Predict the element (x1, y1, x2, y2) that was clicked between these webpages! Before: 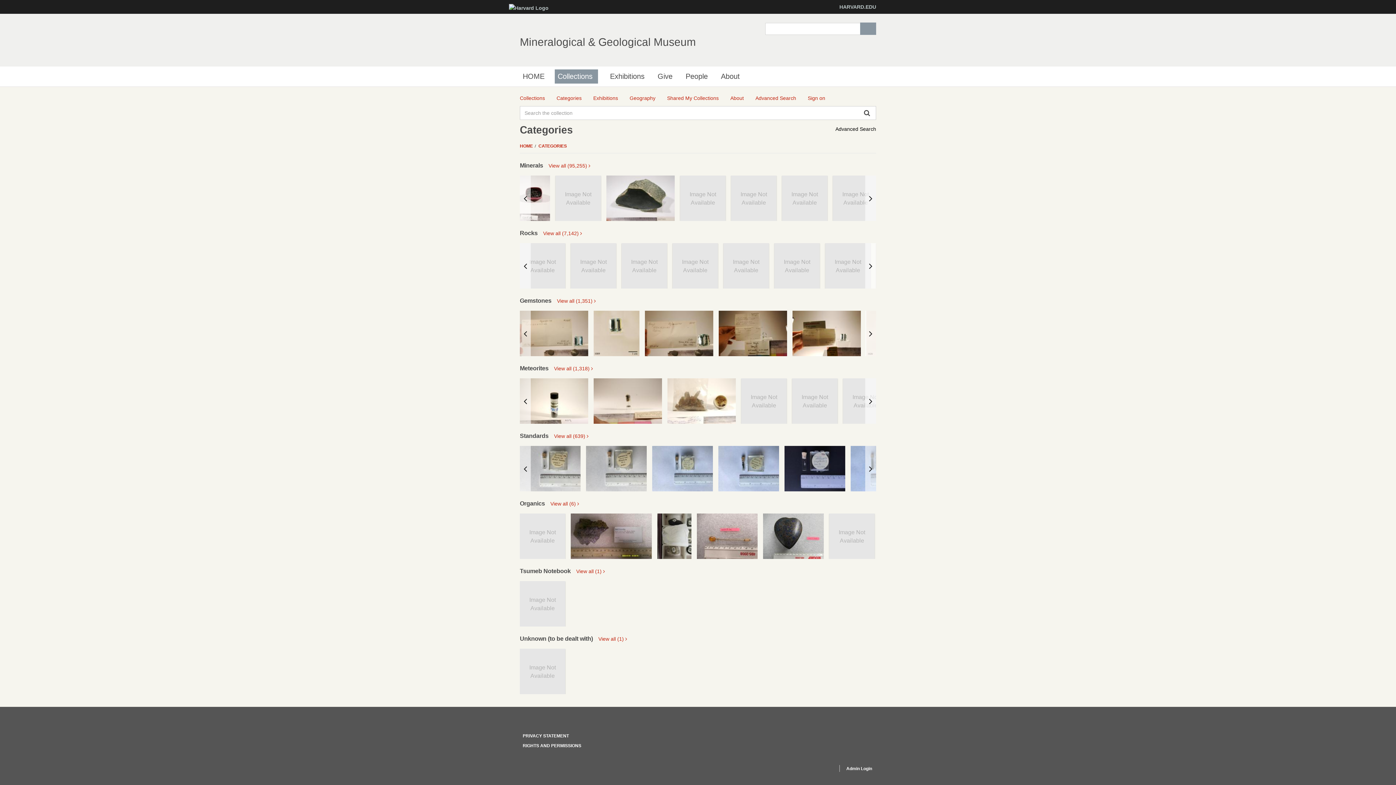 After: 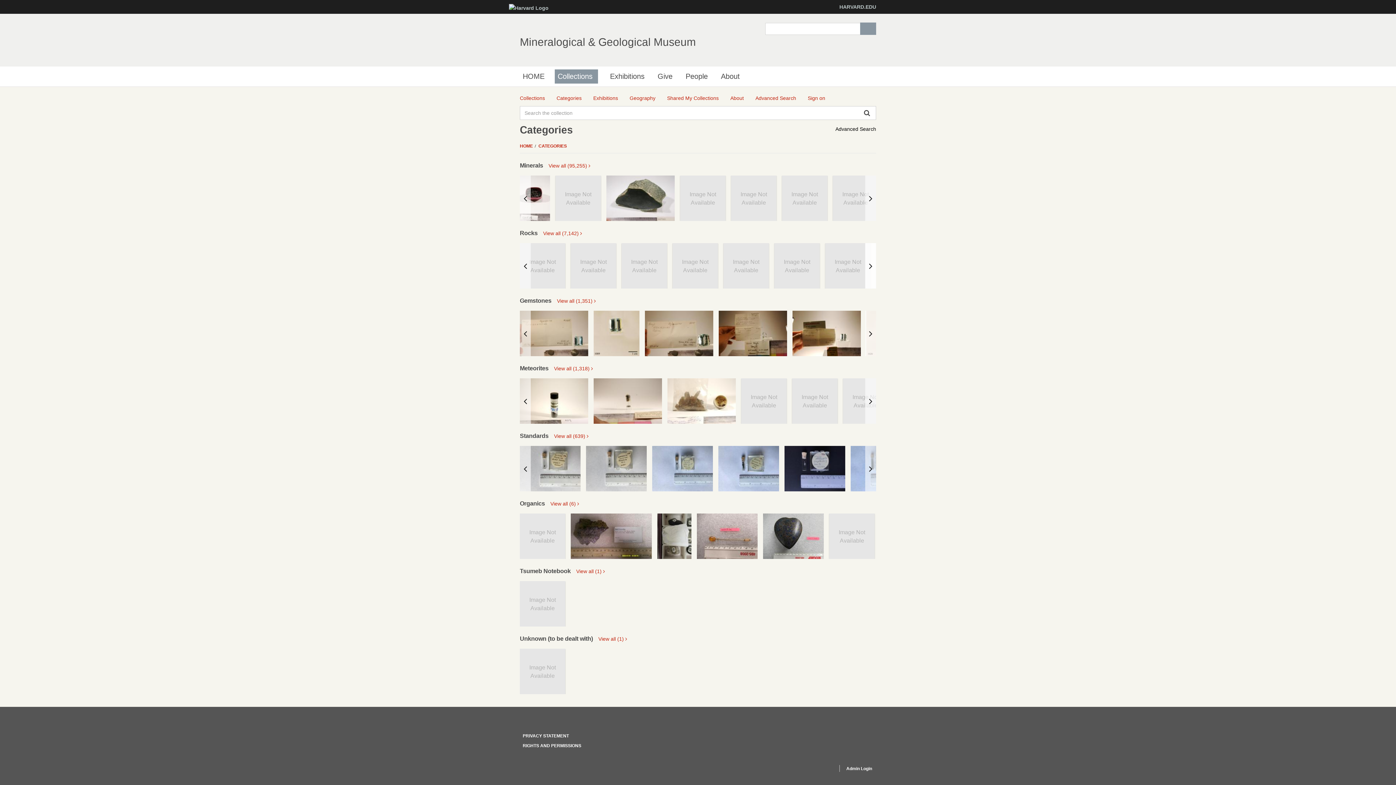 Action: label: Next bbox: (865, 243, 876, 288)